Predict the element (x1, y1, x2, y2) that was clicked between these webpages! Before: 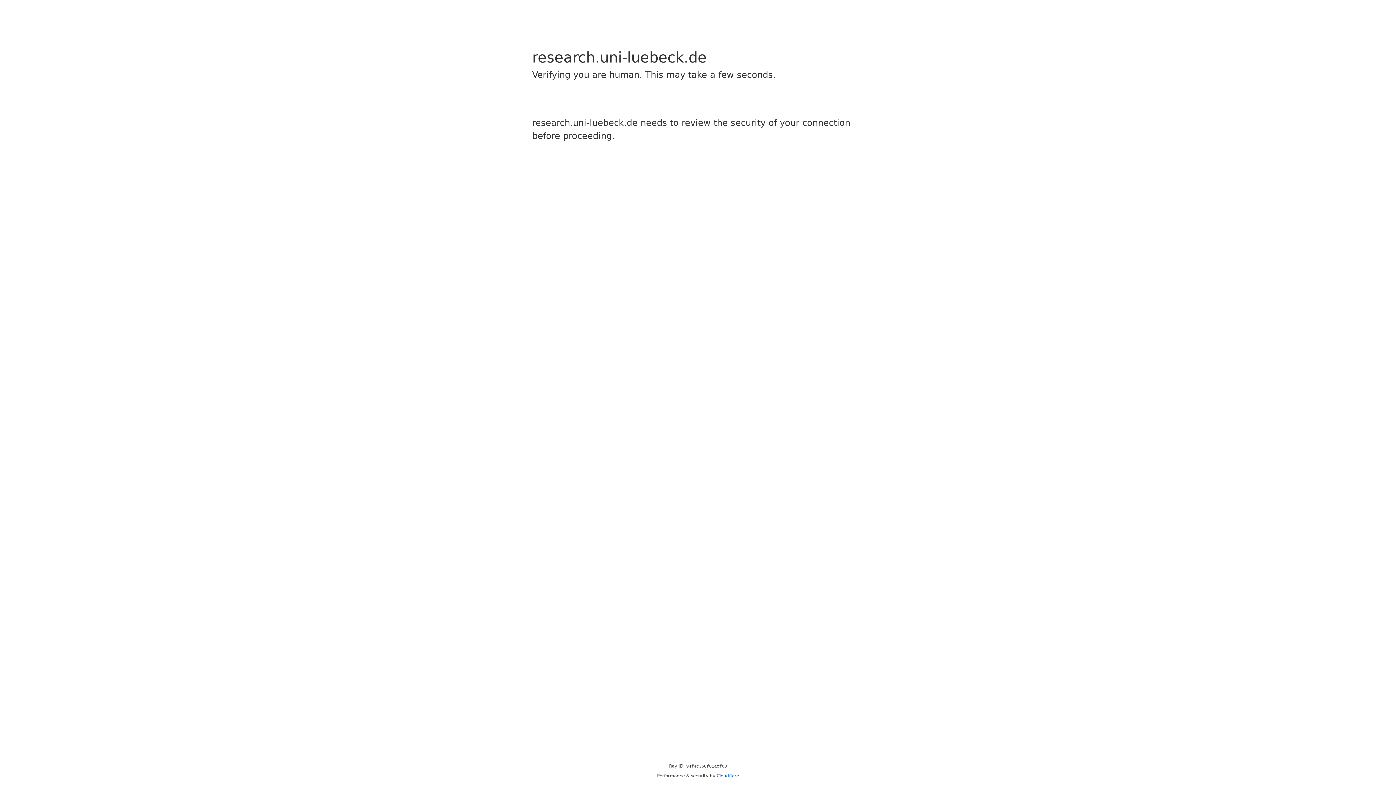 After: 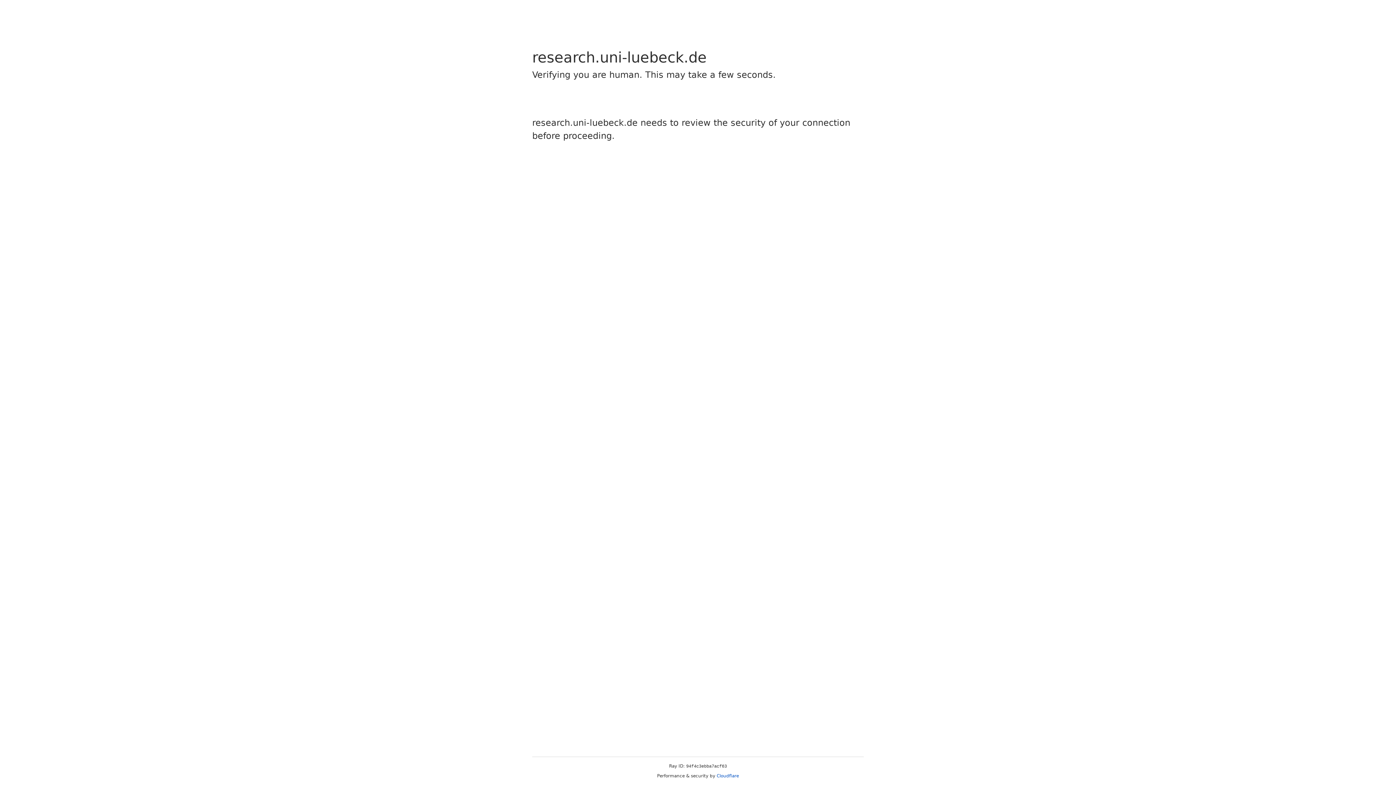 Action: bbox: (716, 773, 739, 778) label: Cloudflare